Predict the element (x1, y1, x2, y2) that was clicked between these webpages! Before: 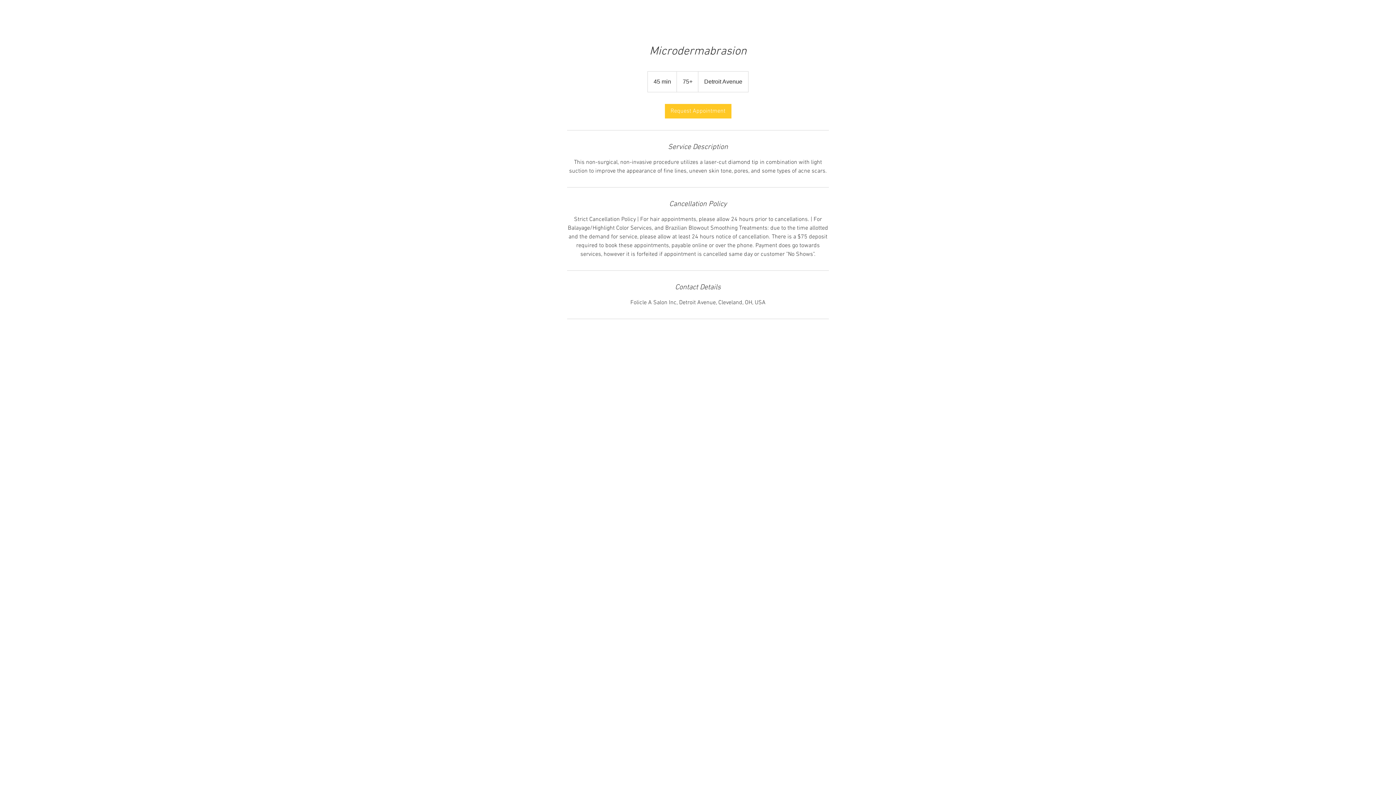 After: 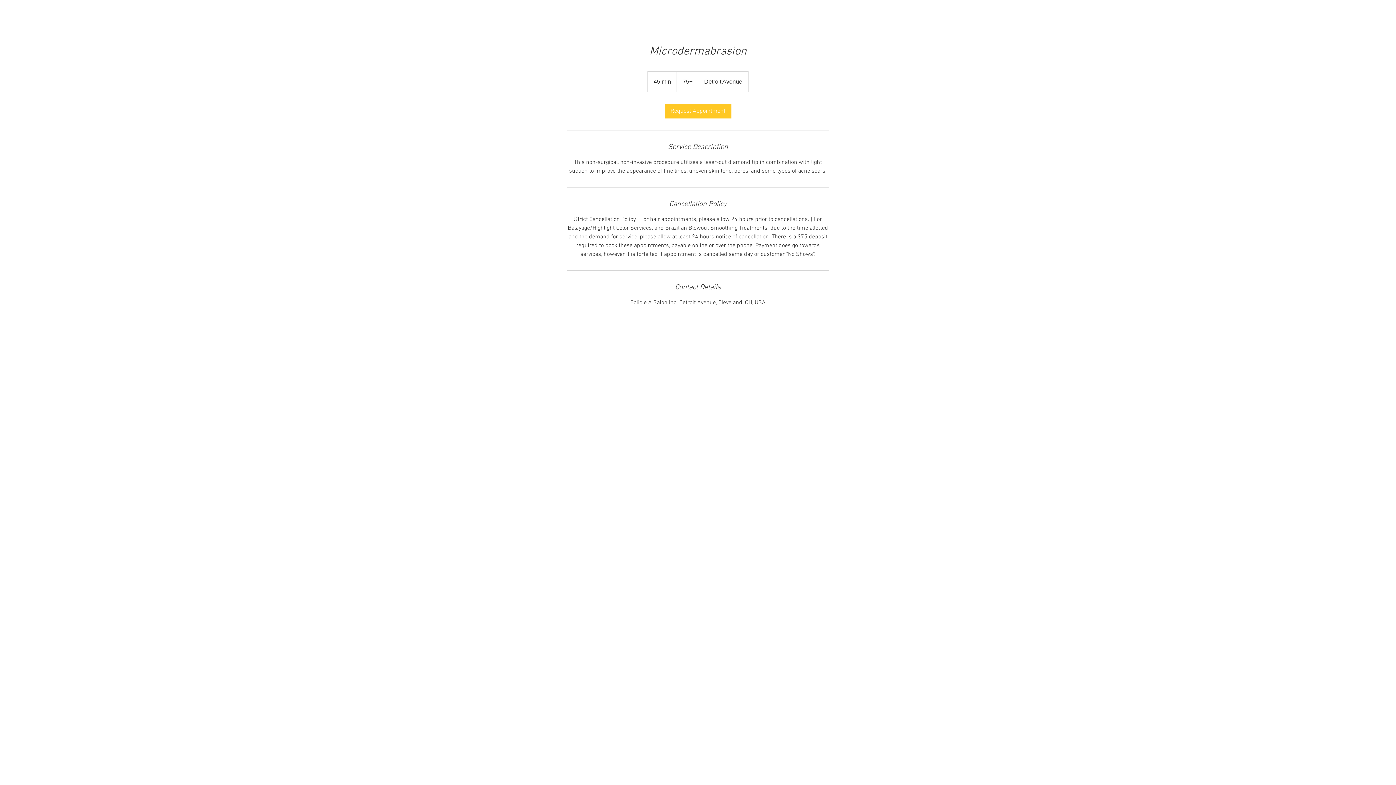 Action: label: Request Appointment bbox: (664, 104, 731, 118)